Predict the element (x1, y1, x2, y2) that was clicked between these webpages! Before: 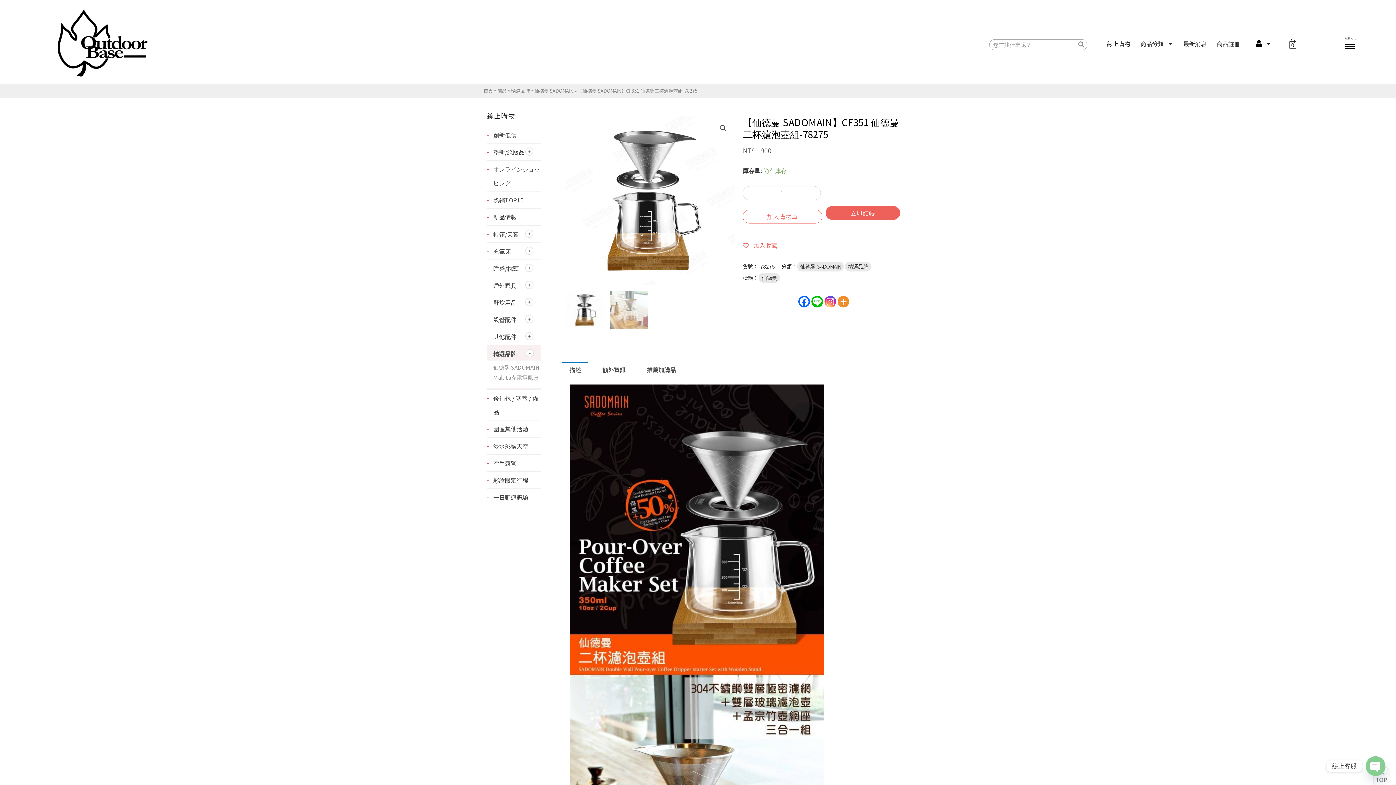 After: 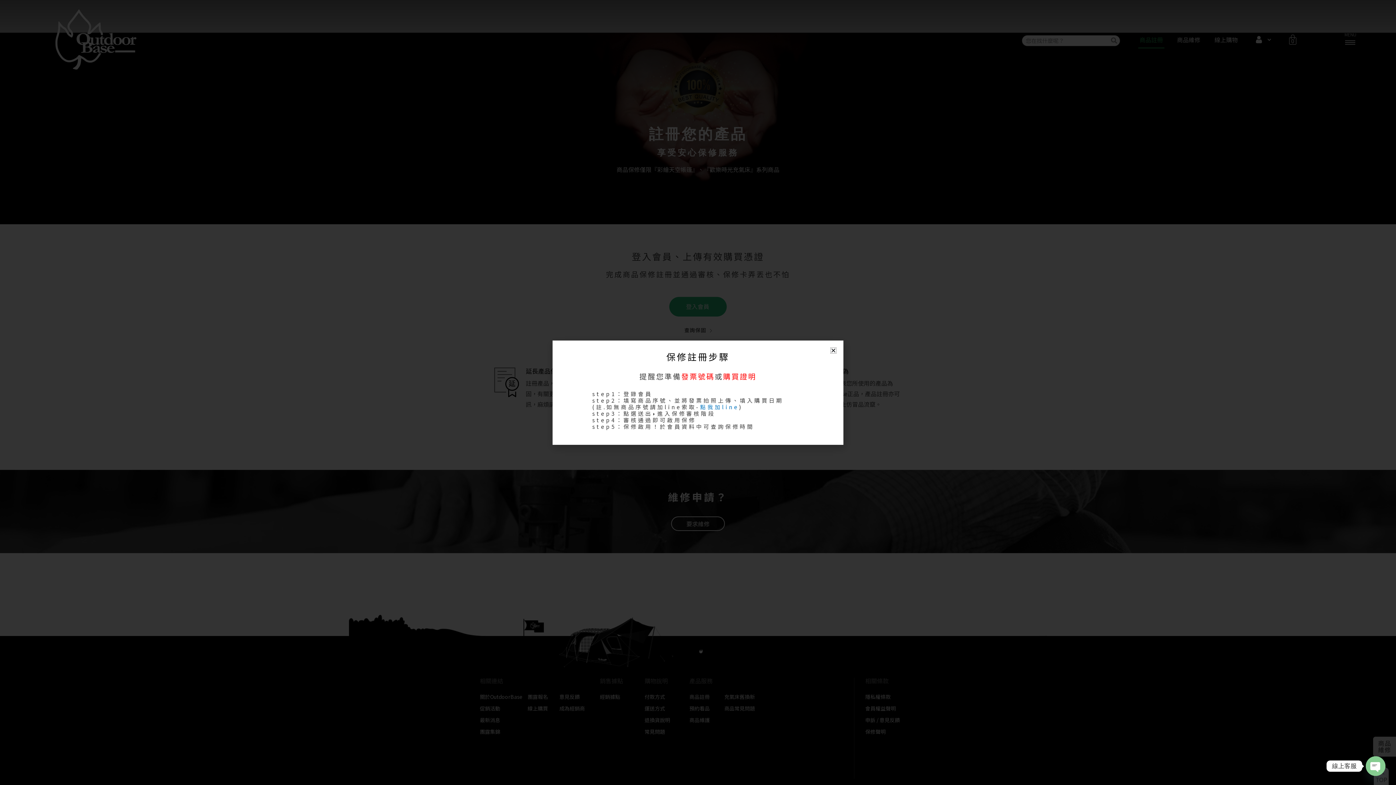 Action: label: 商品註冊 bbox: (1215, 34, 1241, 52)